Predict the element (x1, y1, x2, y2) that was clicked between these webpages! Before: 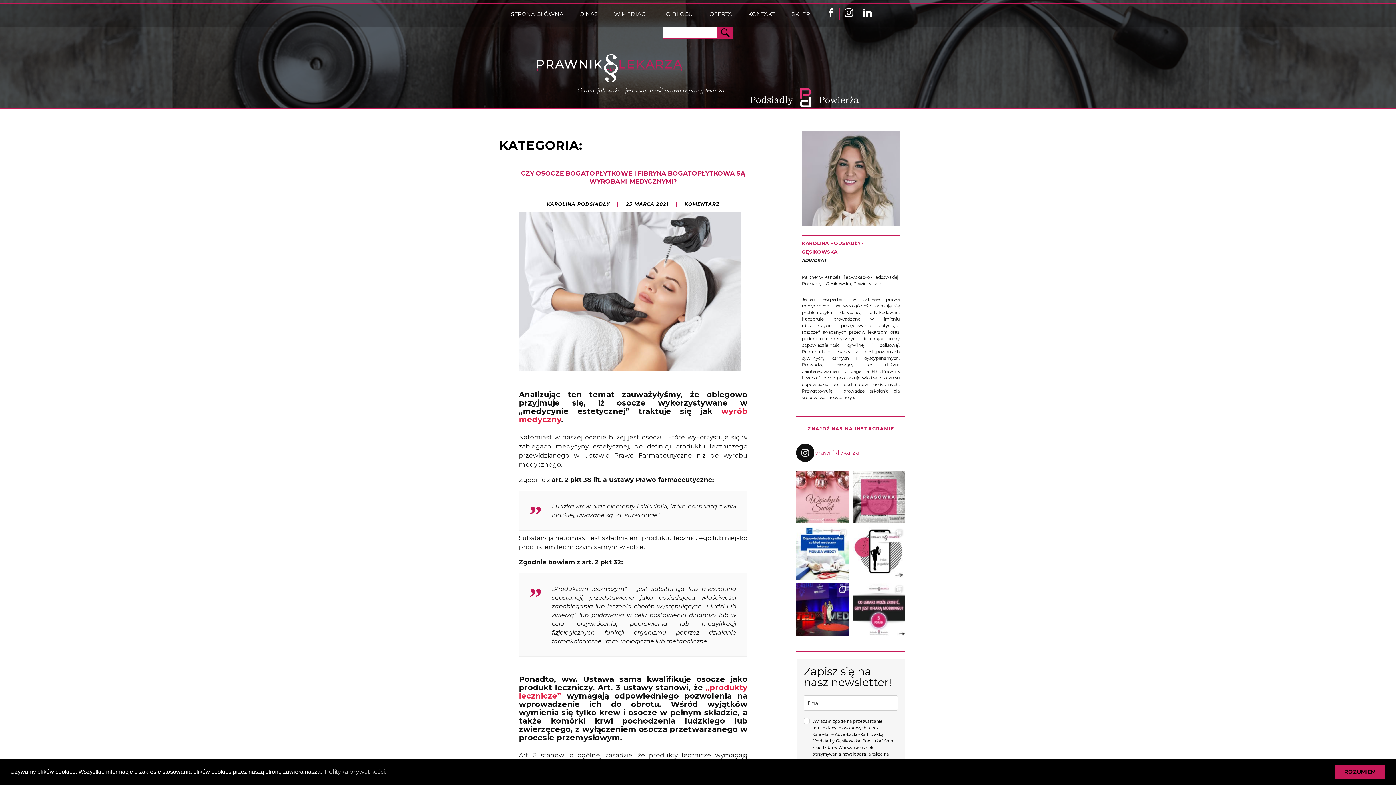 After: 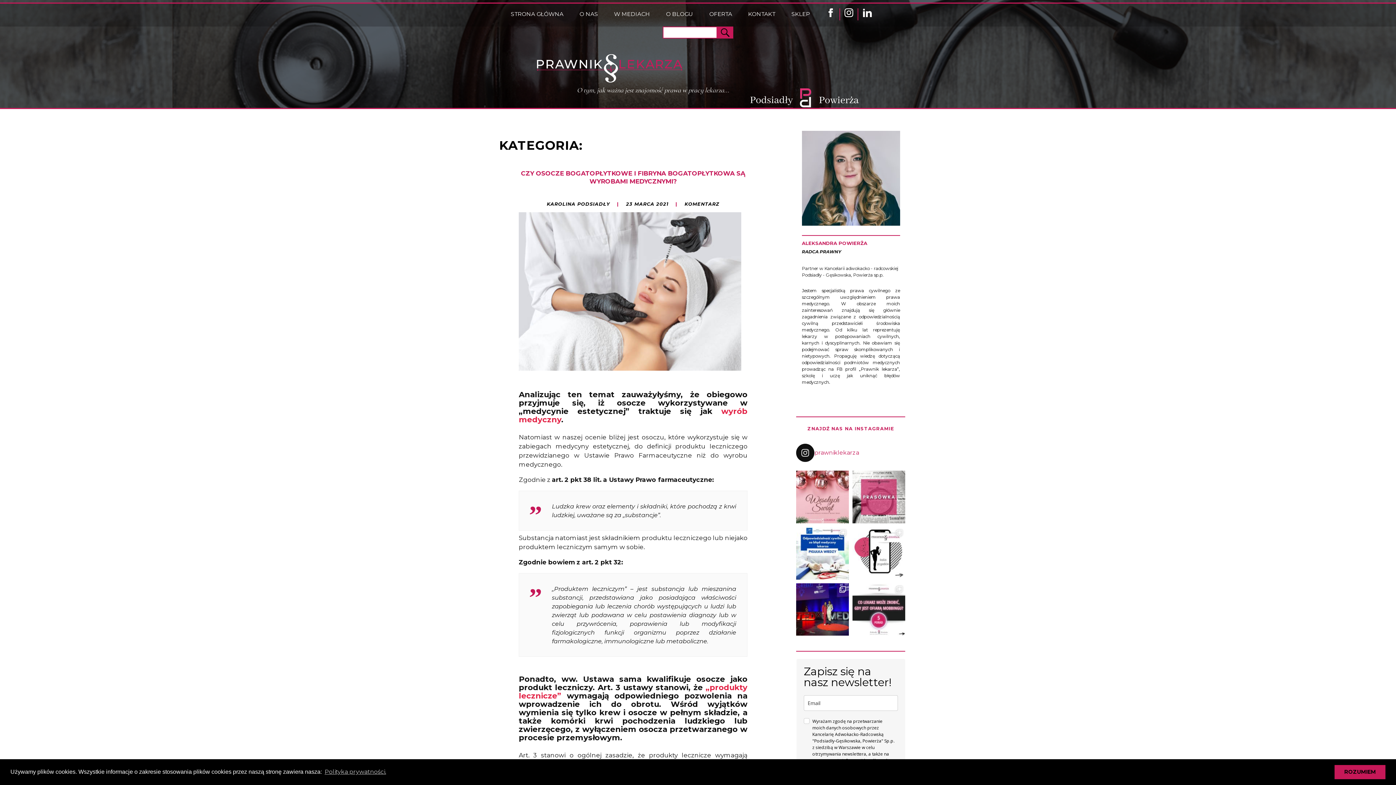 Action: bbox: (826, 8, 835, 19)